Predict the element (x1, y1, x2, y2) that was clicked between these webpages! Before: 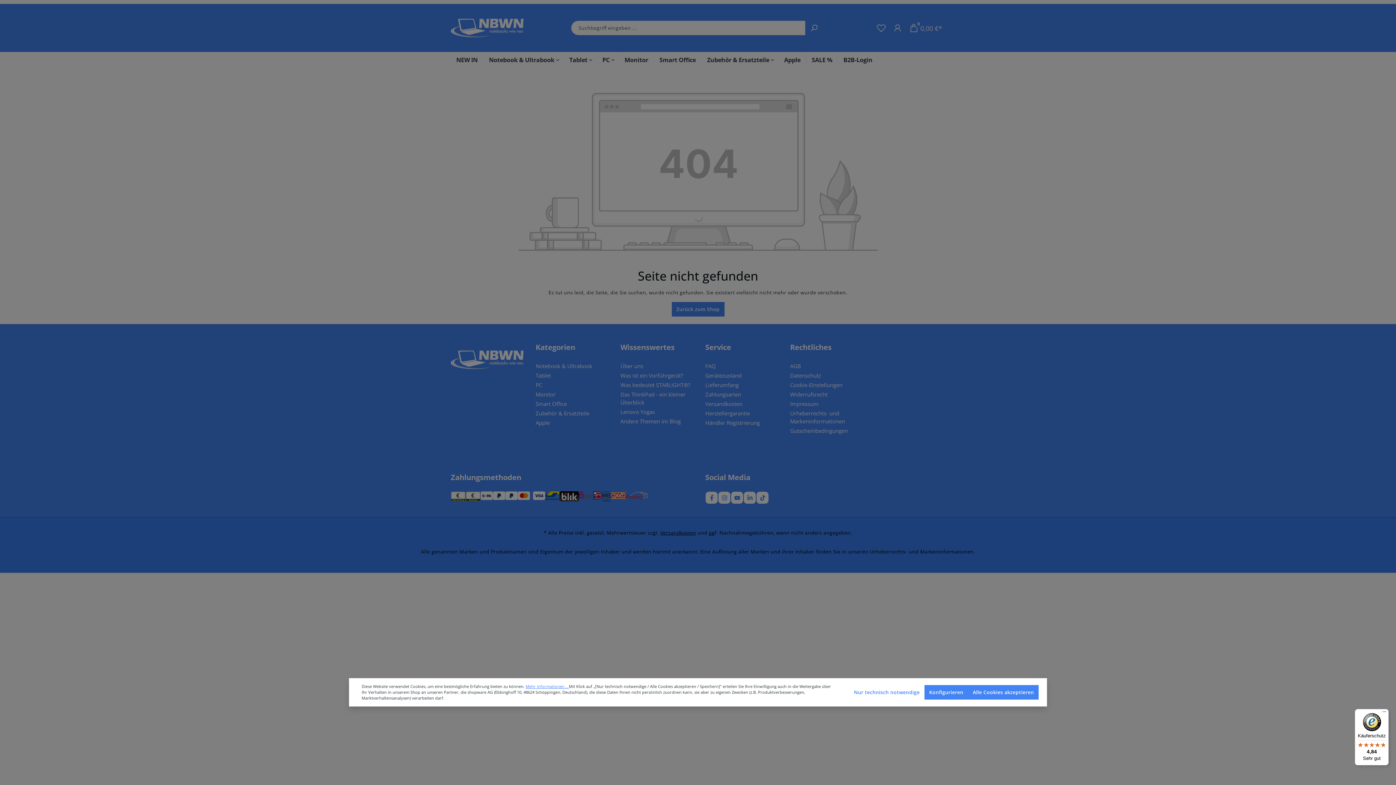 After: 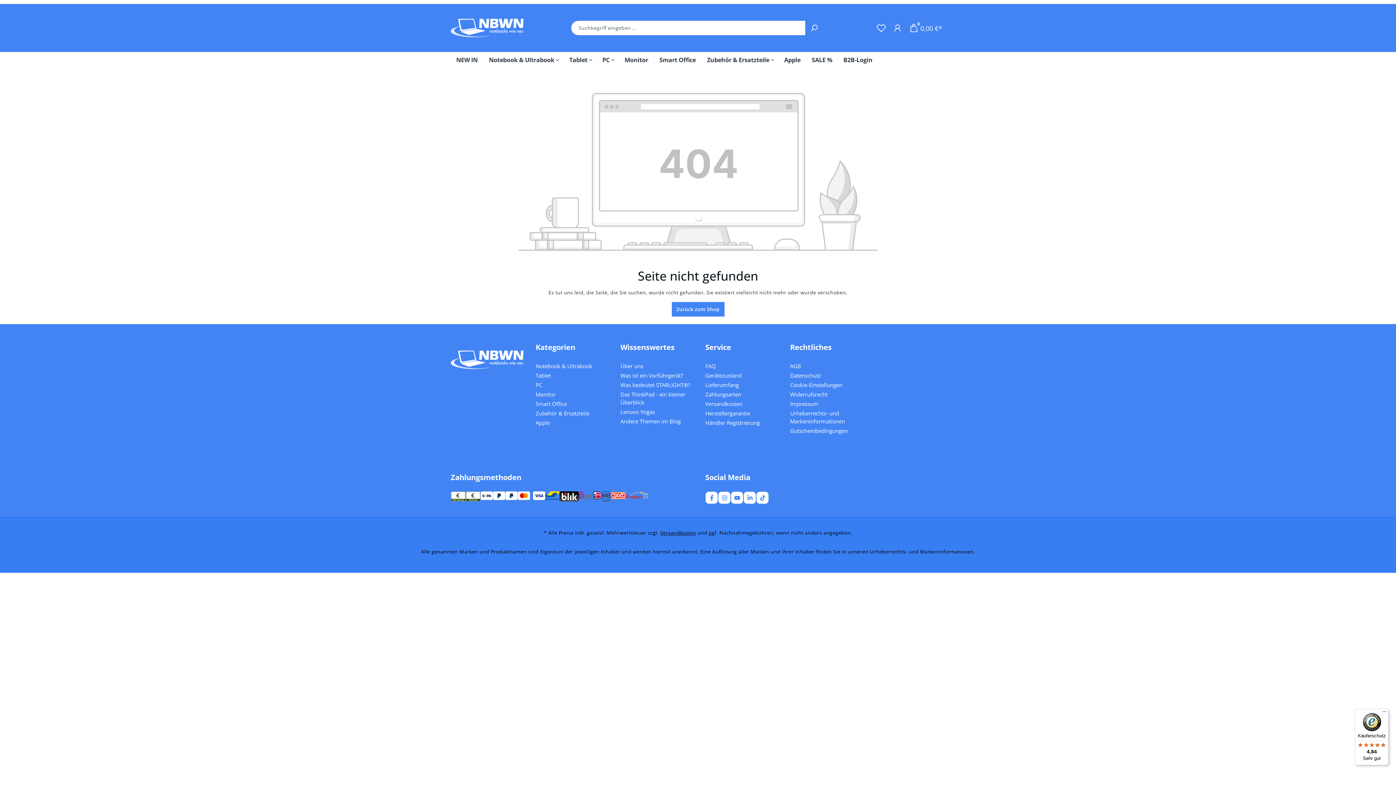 Action: label: Nur technisch notwendige bbox: (849, 685, 924, 700)